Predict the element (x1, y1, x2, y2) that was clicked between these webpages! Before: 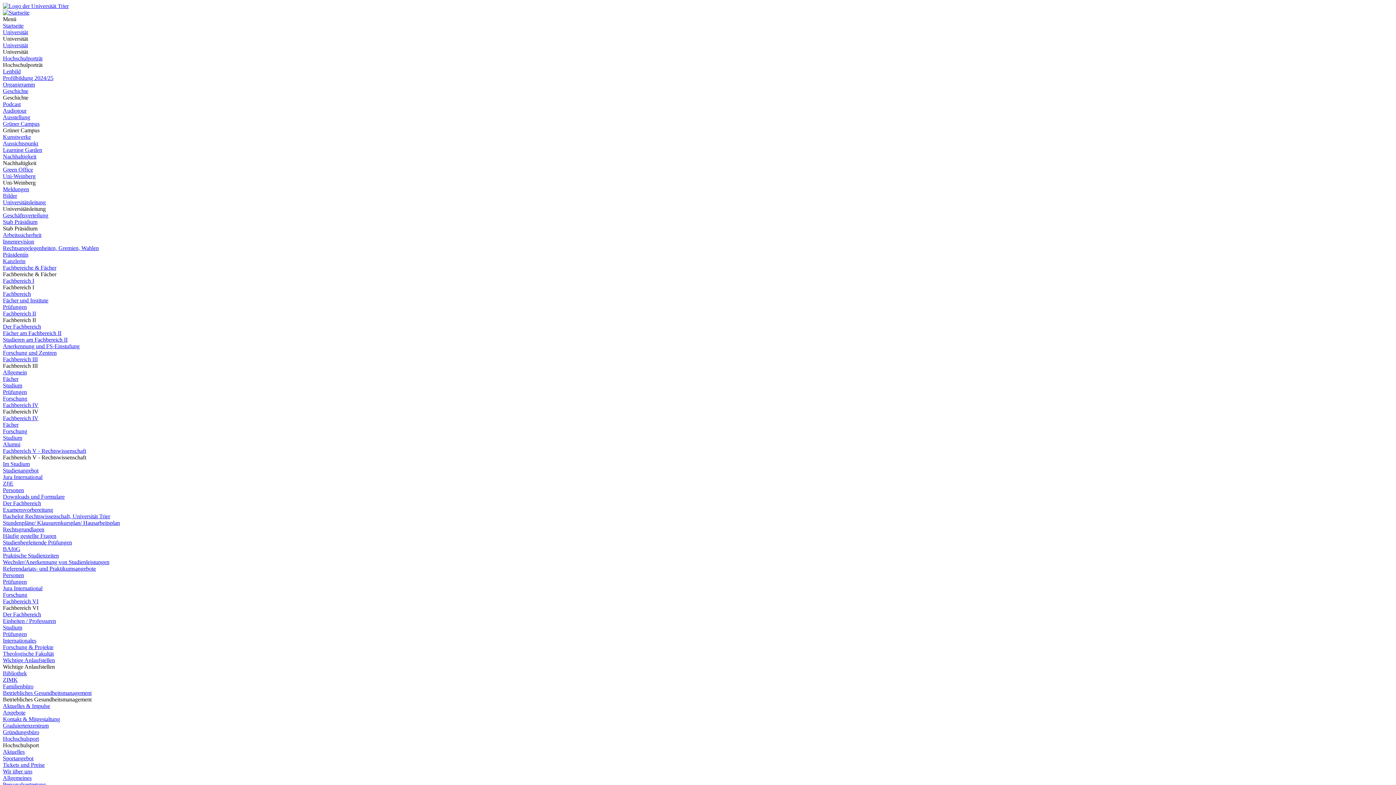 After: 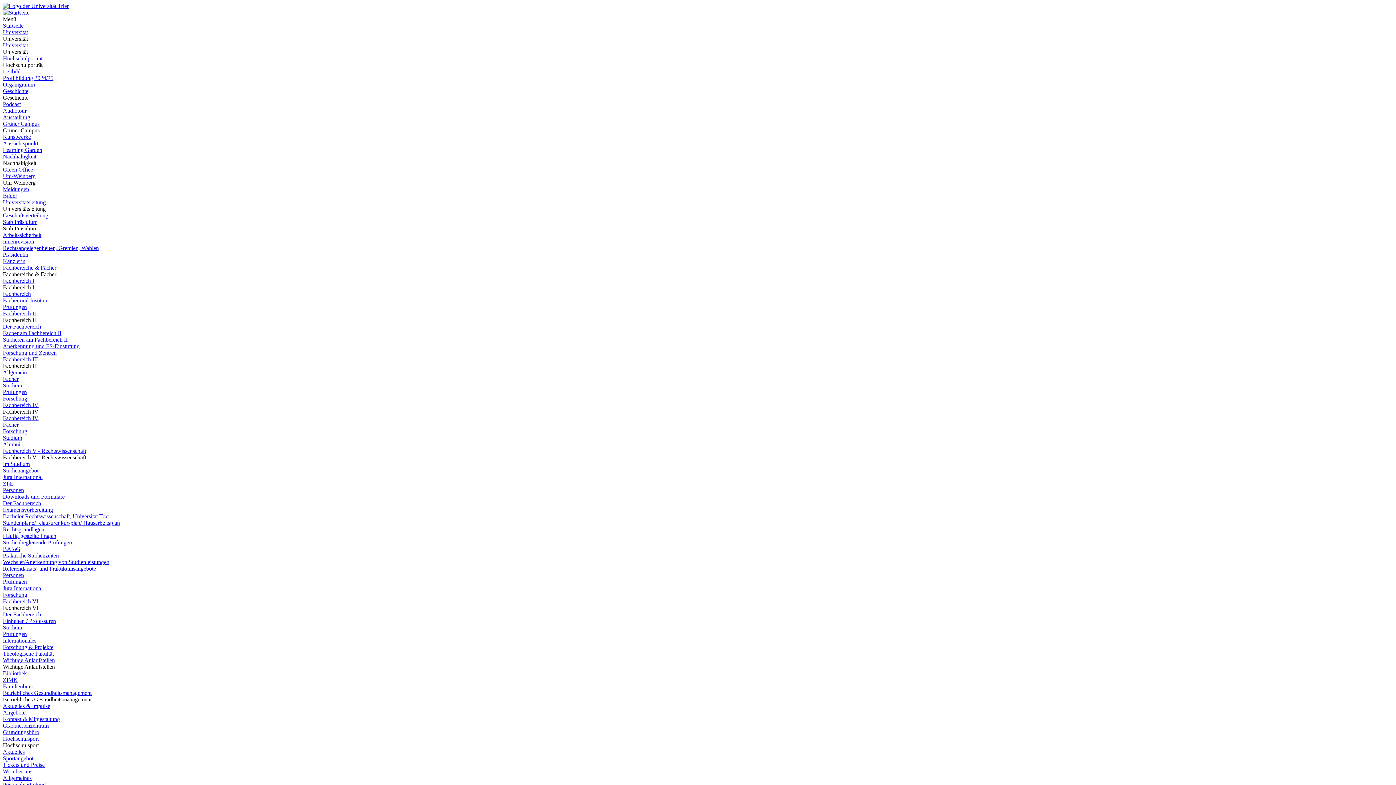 Action: label: Nachhaltigkeit bbox: (2, 153, 36, 159)